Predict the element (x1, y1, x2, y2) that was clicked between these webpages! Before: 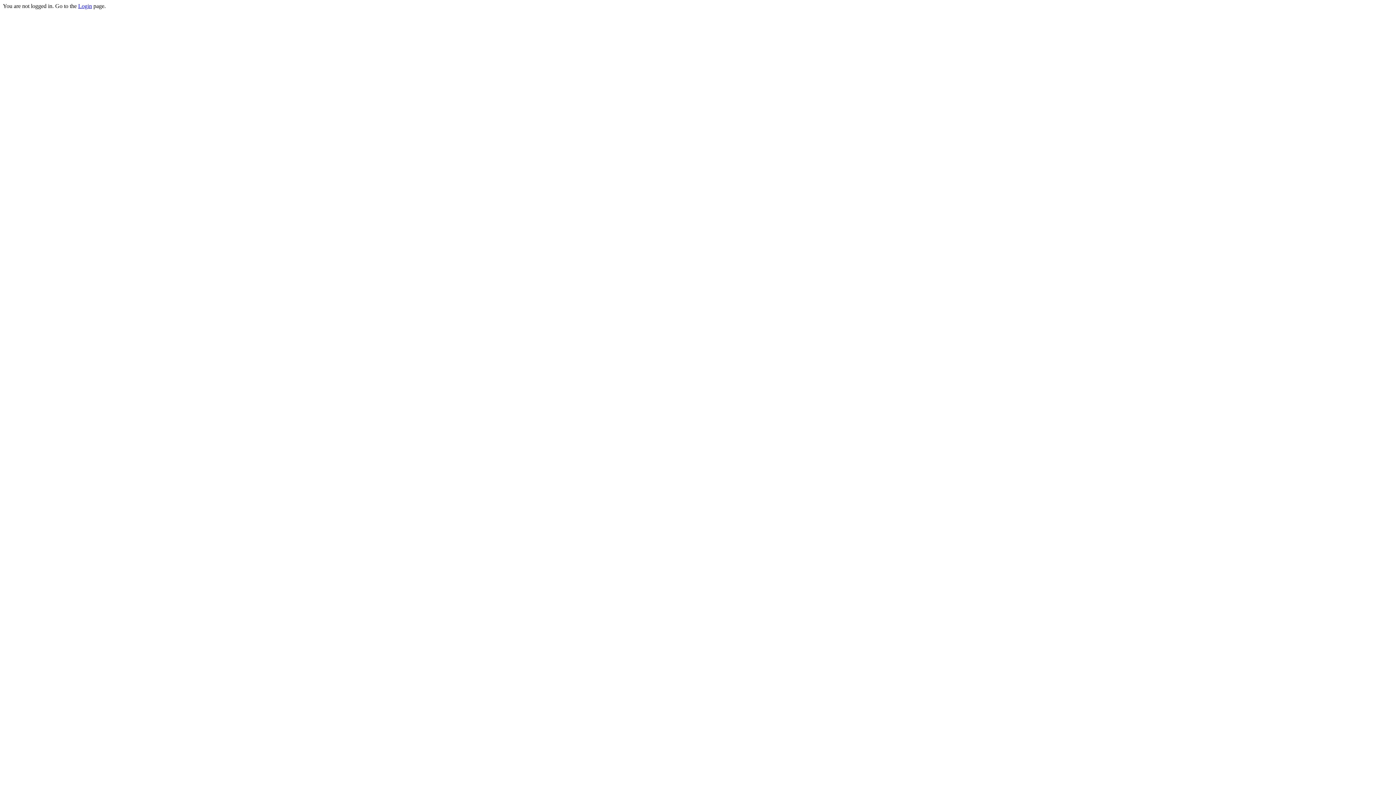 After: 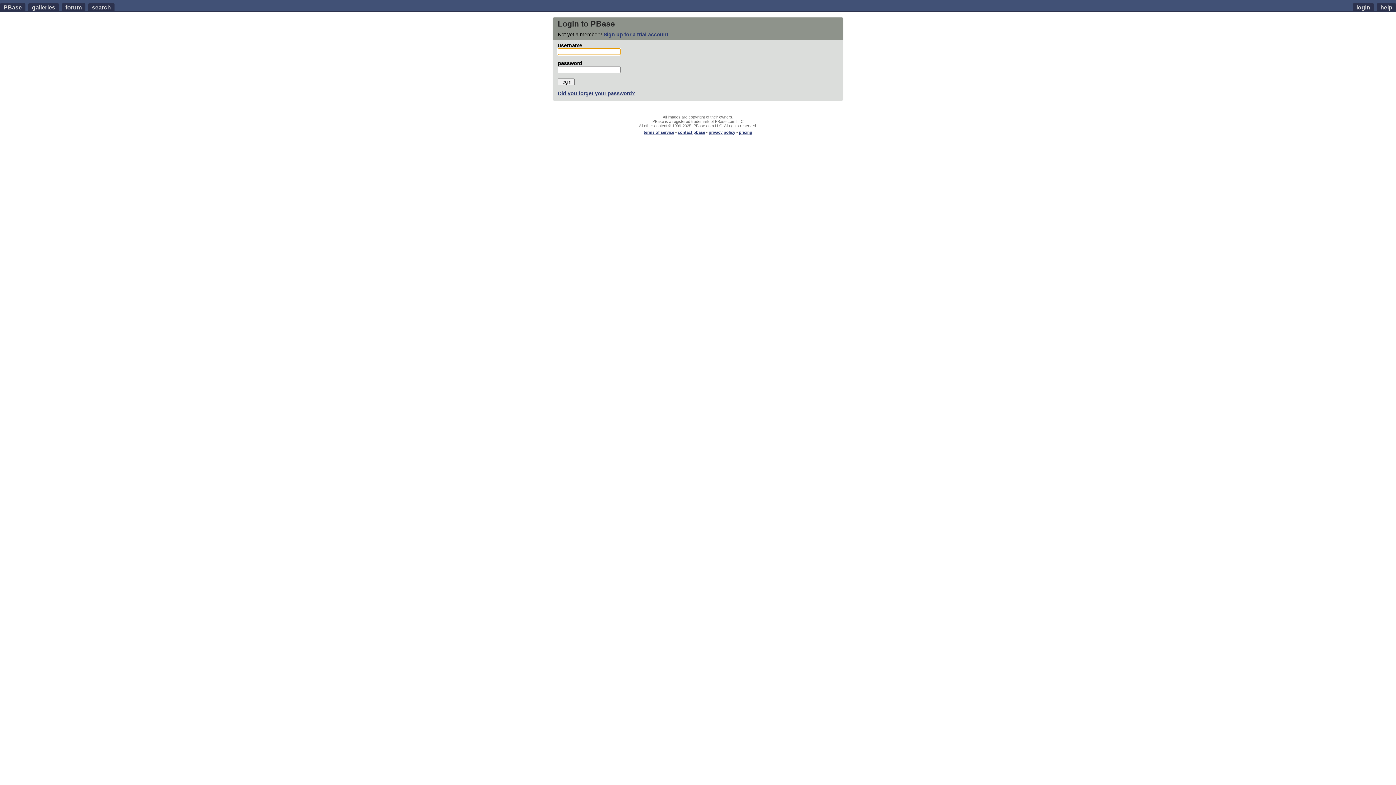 Action: bbox: (78, 2, 92, 9) label: Login